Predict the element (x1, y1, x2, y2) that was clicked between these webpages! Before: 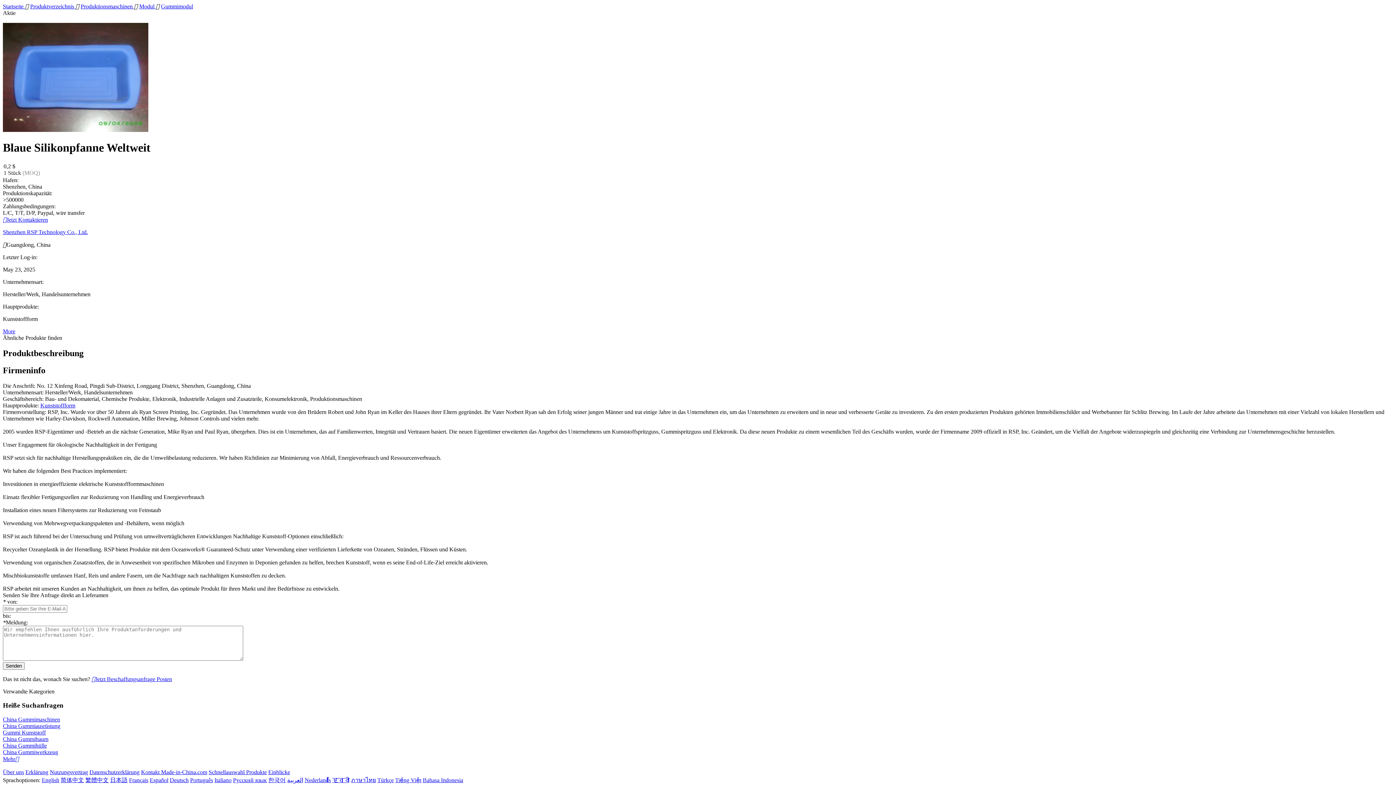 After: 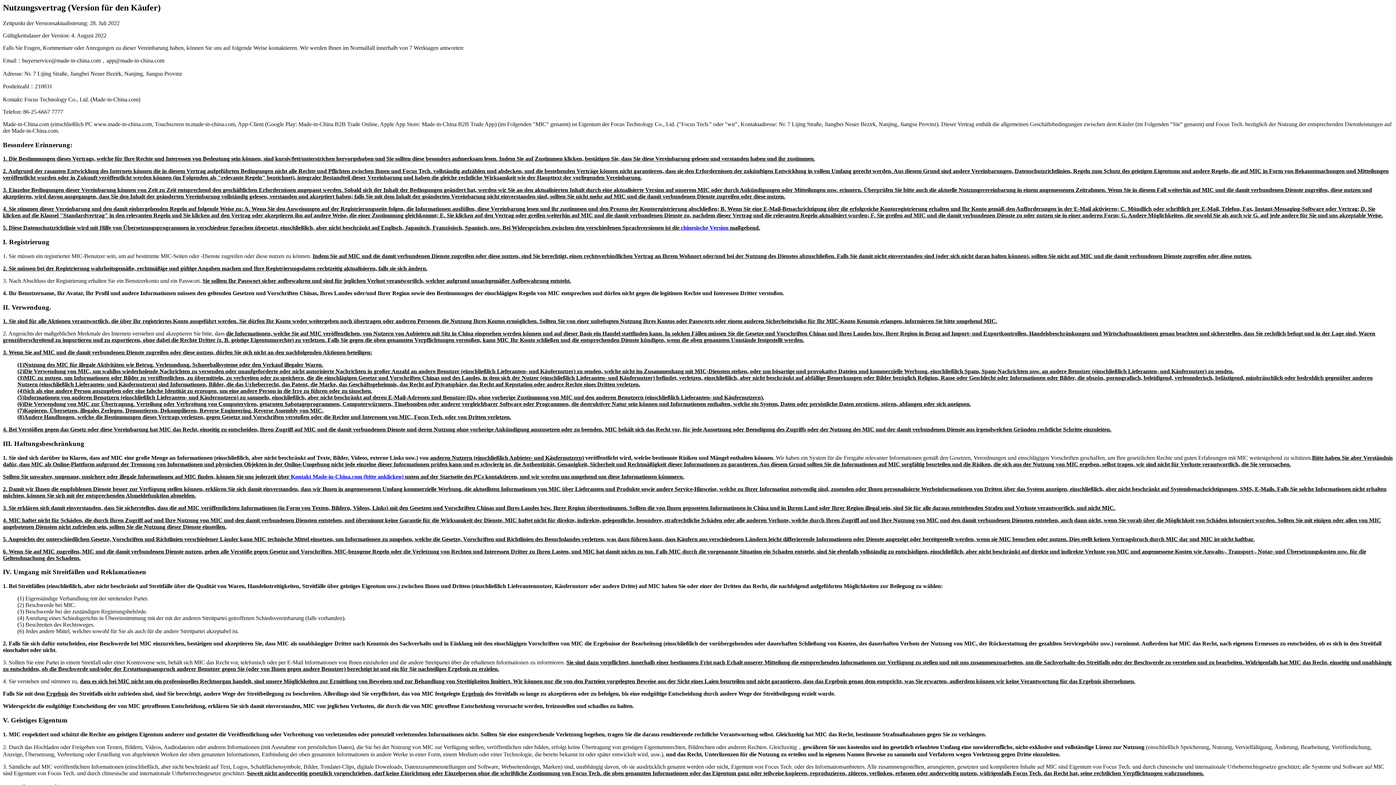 Action: bbox: (49, 769, 88, 775) label: Nutzungsvertrag